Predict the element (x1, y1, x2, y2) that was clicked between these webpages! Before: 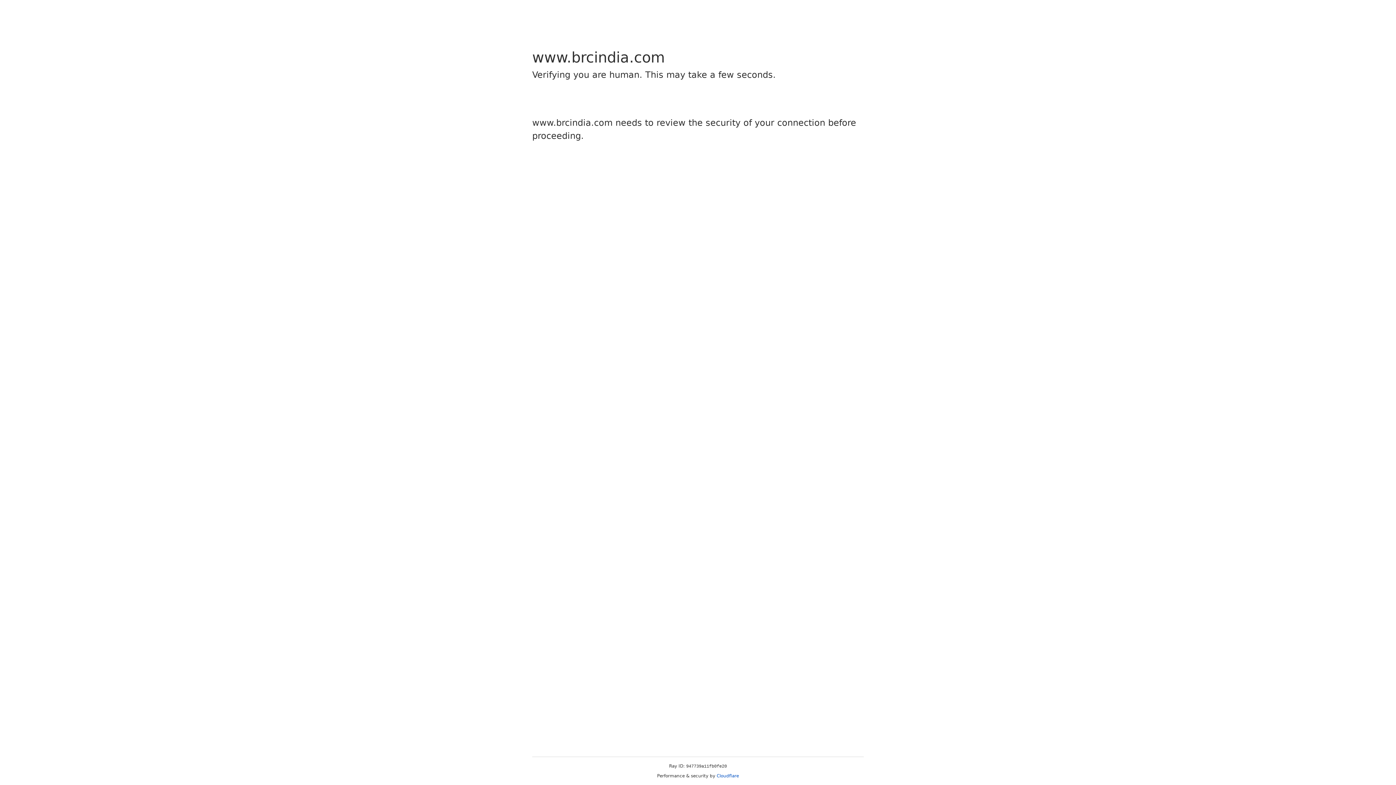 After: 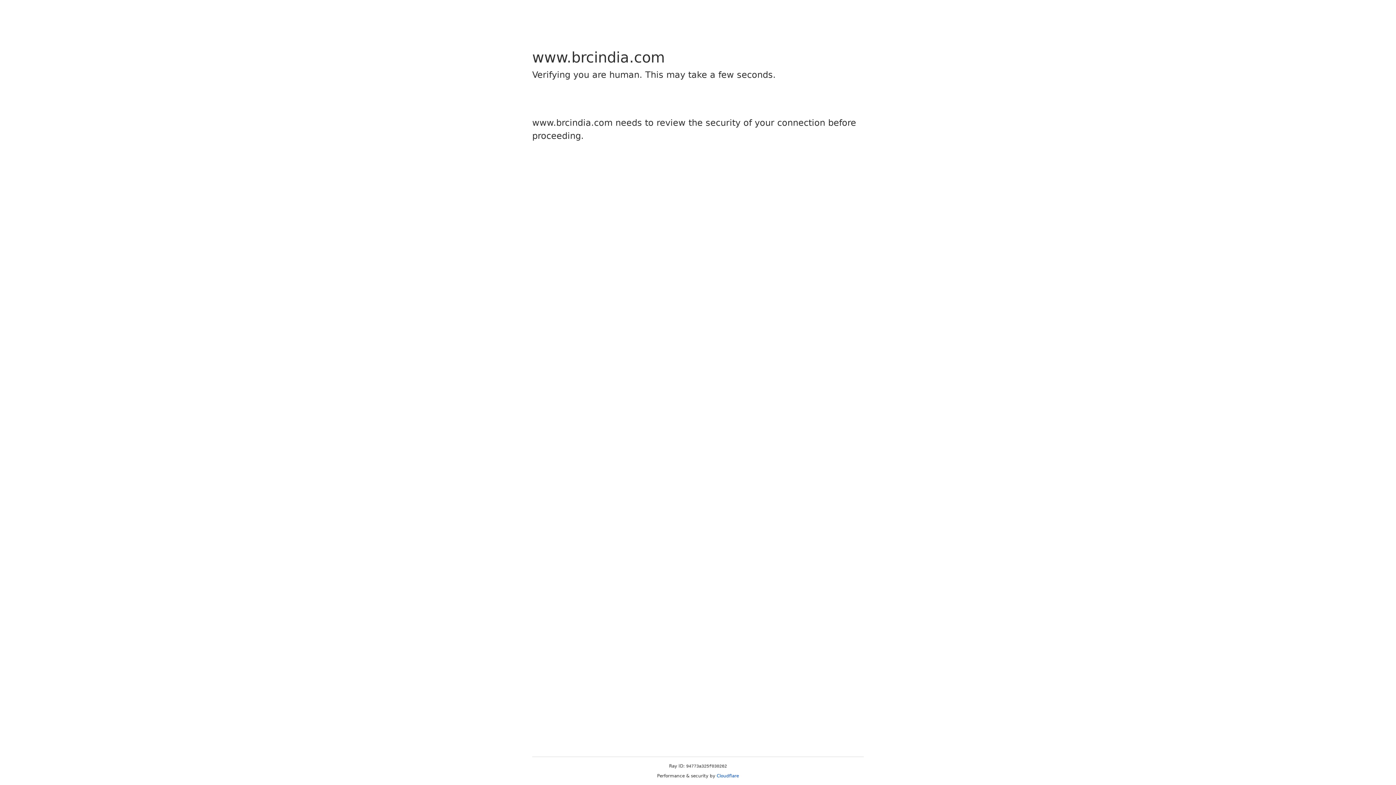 Action: bbox: (716, 773, 739, 778) label: Cloudflare